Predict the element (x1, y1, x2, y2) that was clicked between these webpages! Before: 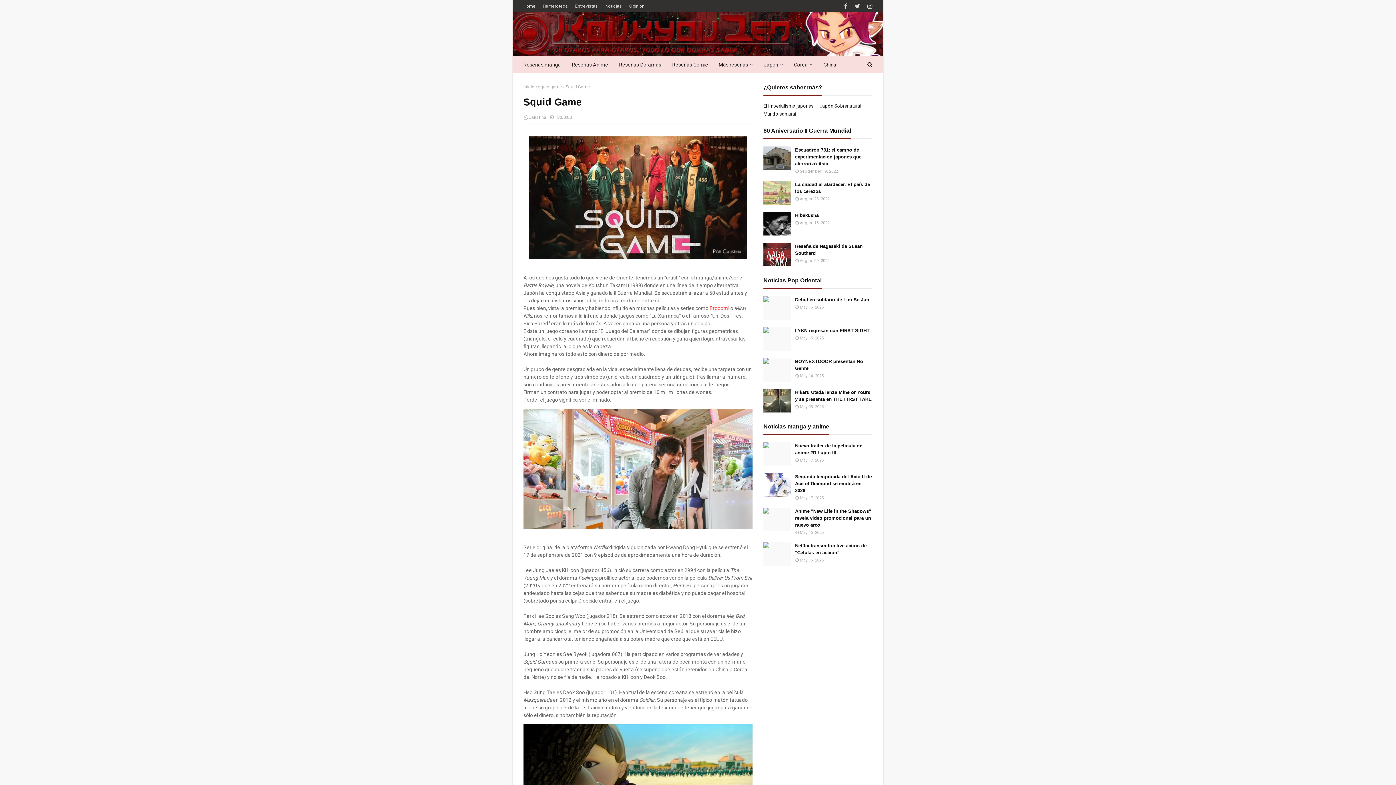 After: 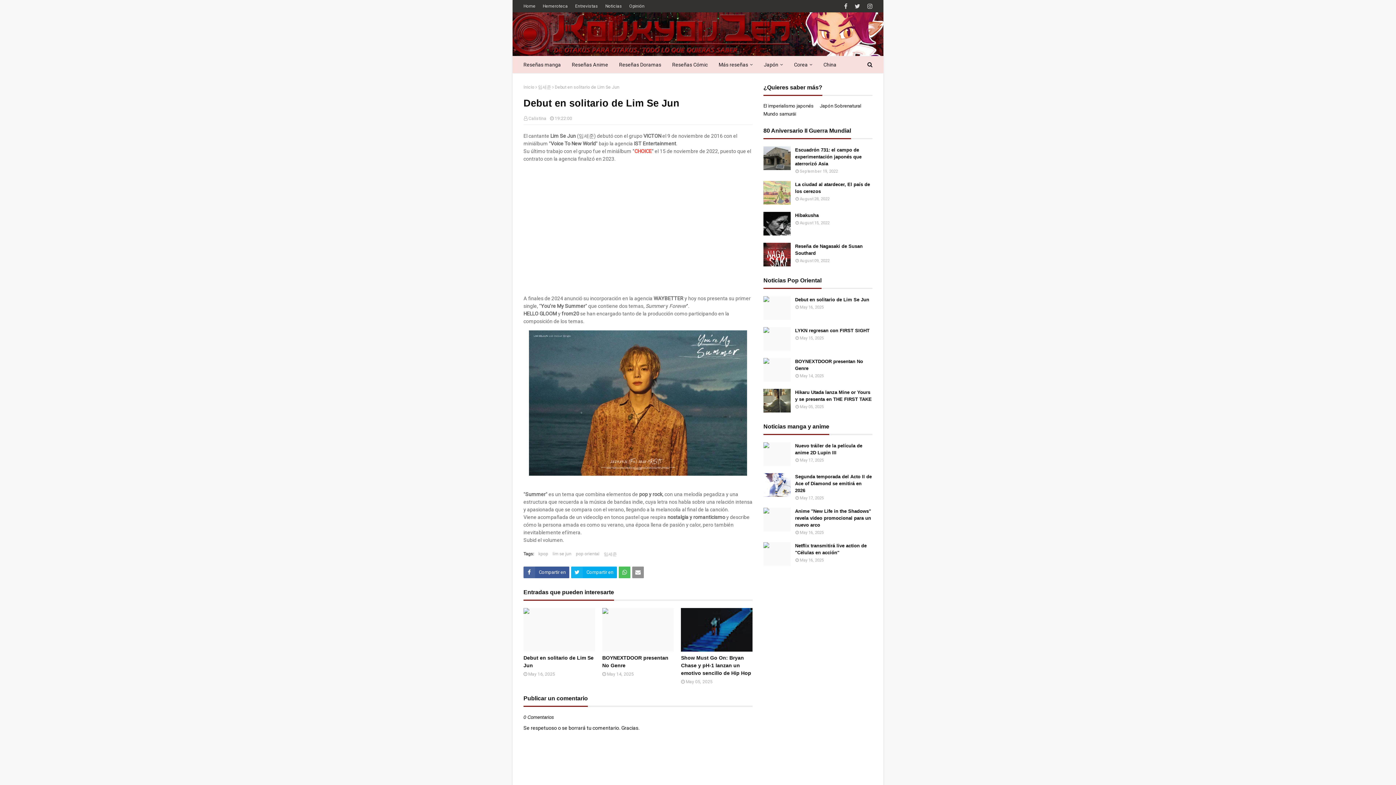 Action: bbox: (763, 296, 790, 320)